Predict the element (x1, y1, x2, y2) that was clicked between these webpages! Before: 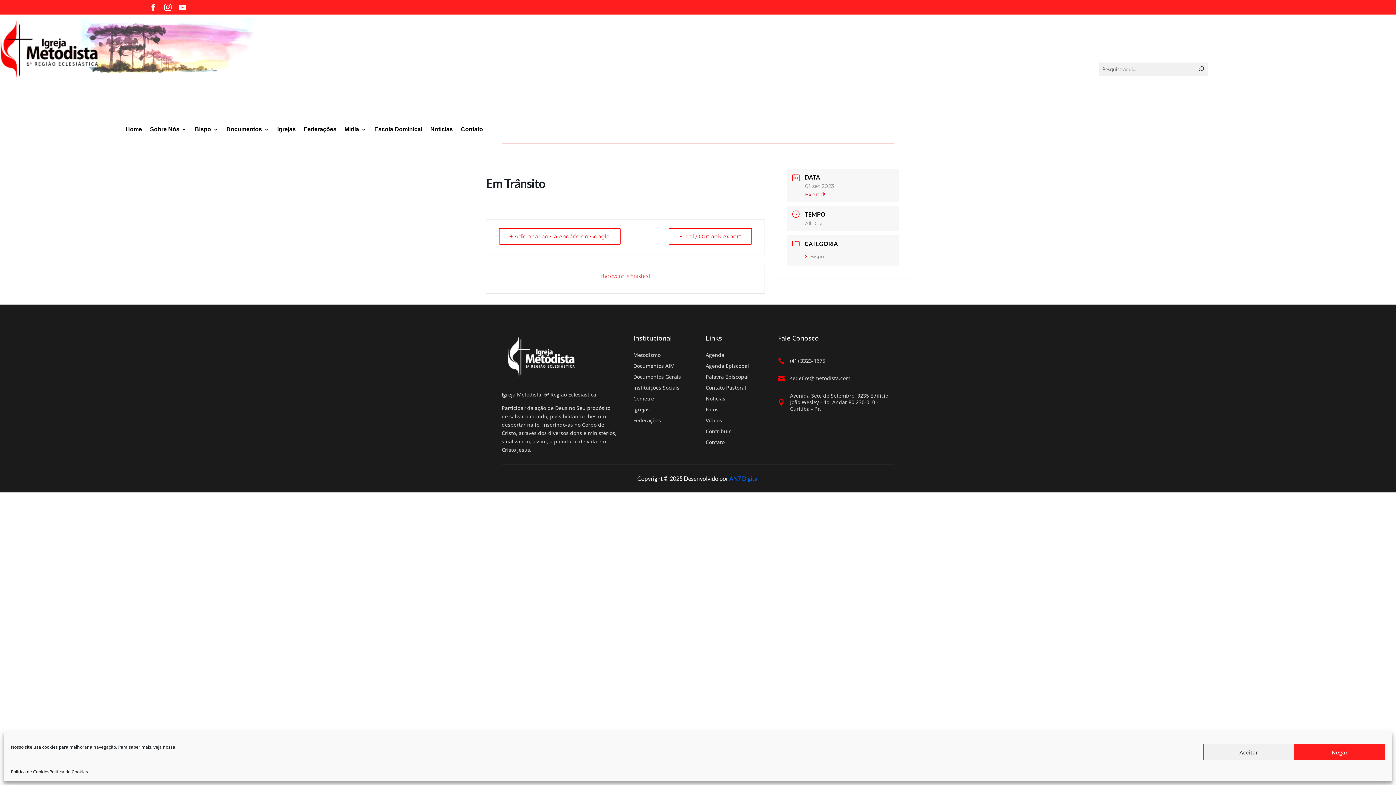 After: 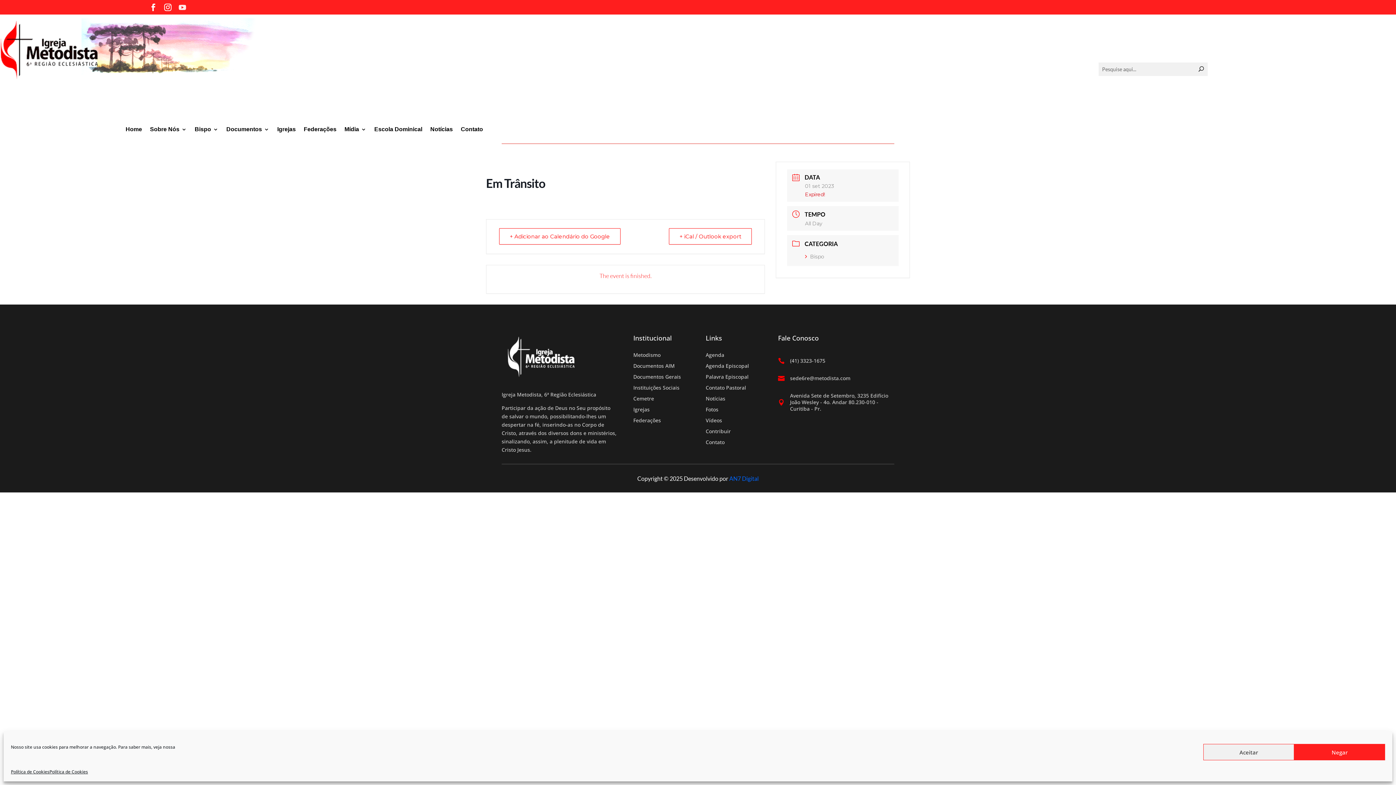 Action: bbox: (175, 0, 189, 14)